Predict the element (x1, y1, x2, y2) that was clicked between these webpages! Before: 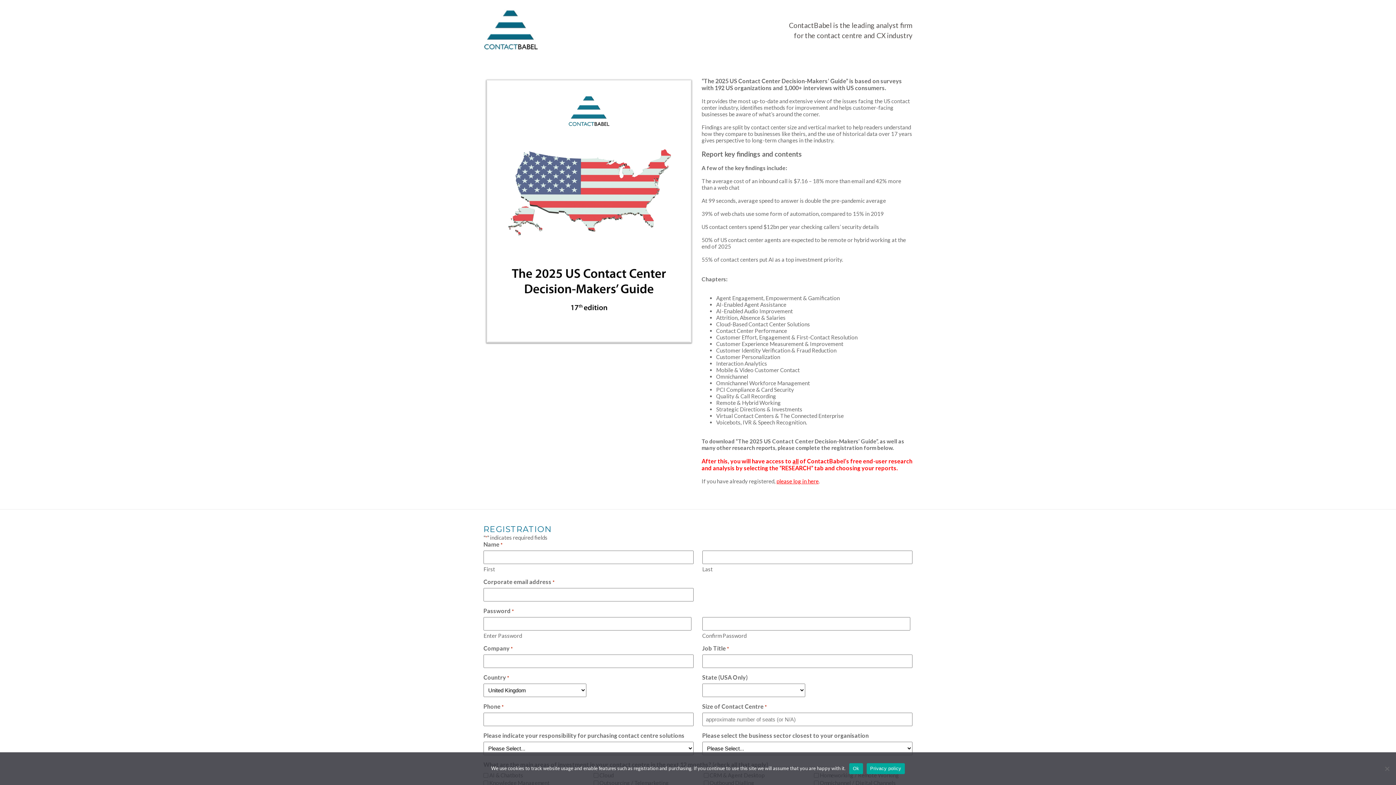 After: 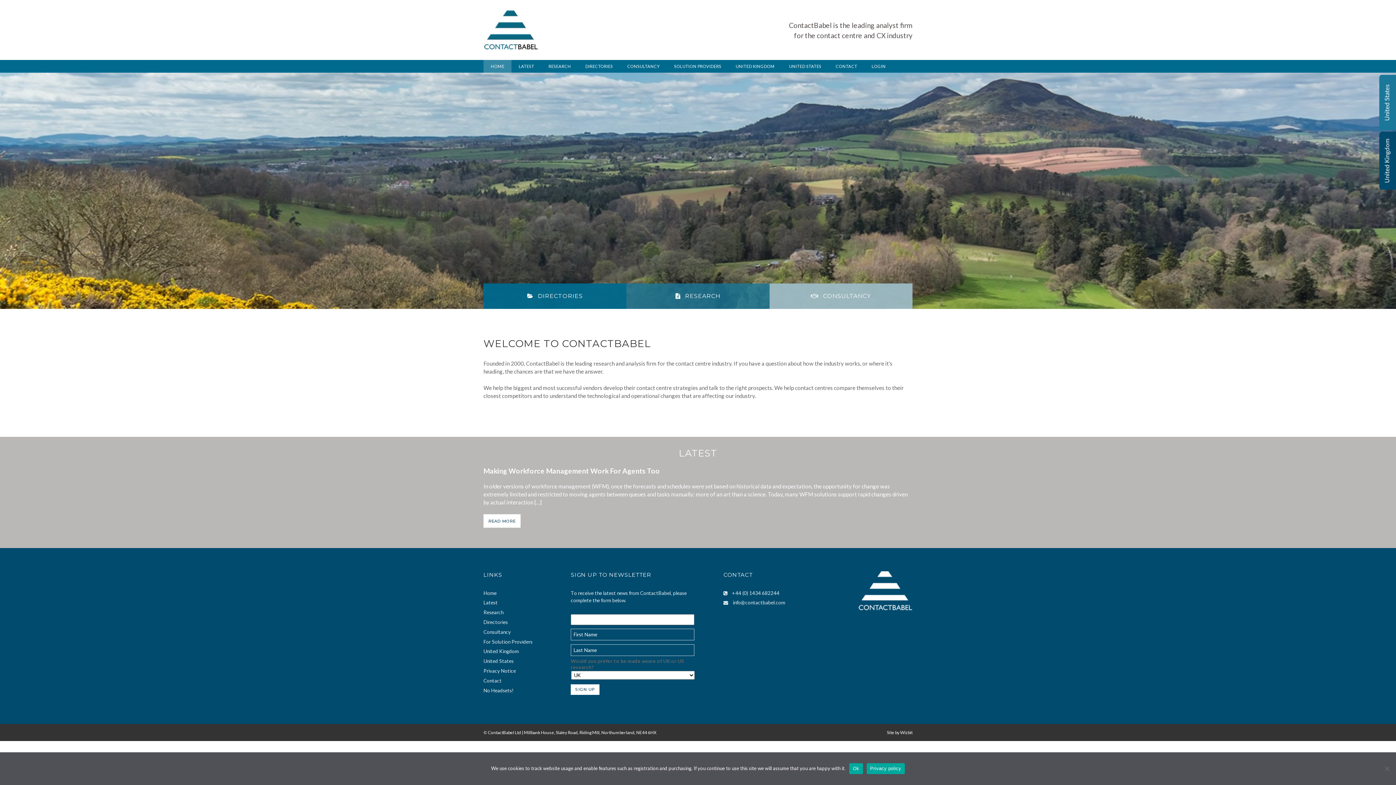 Action: bbox: (483, 26, 538, 32)